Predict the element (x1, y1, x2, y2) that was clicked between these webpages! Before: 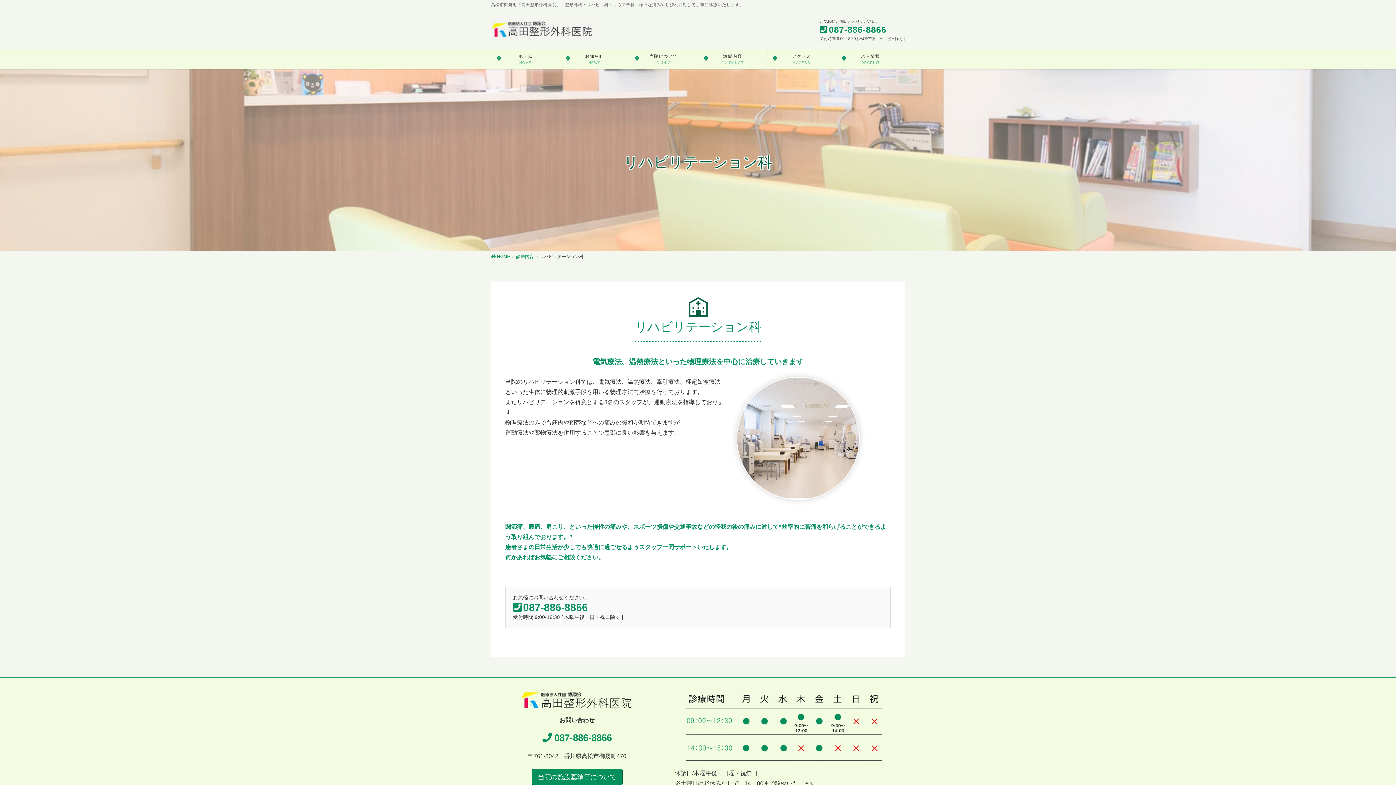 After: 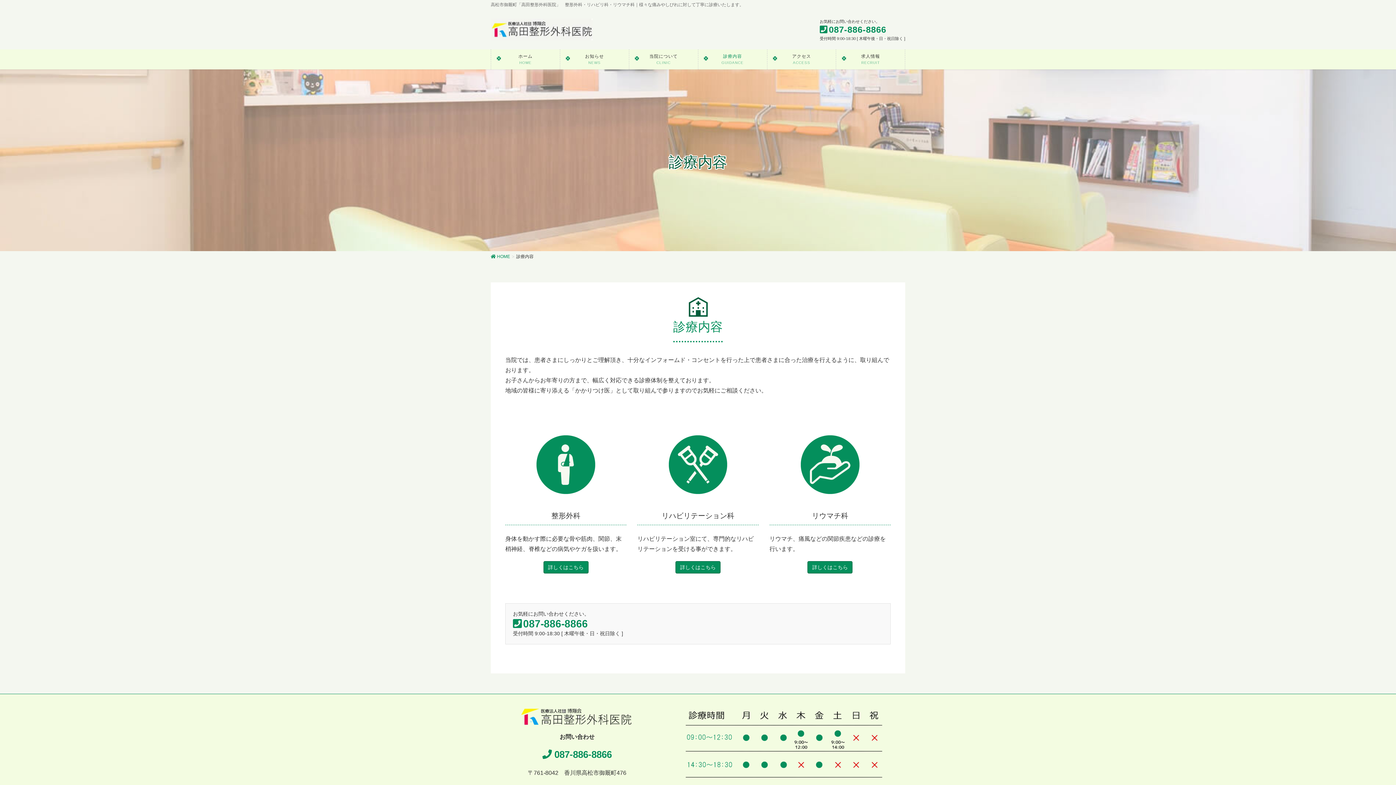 Action: label: 診療内容
GUIDANCE bbox: (698, 49, 767, 69)